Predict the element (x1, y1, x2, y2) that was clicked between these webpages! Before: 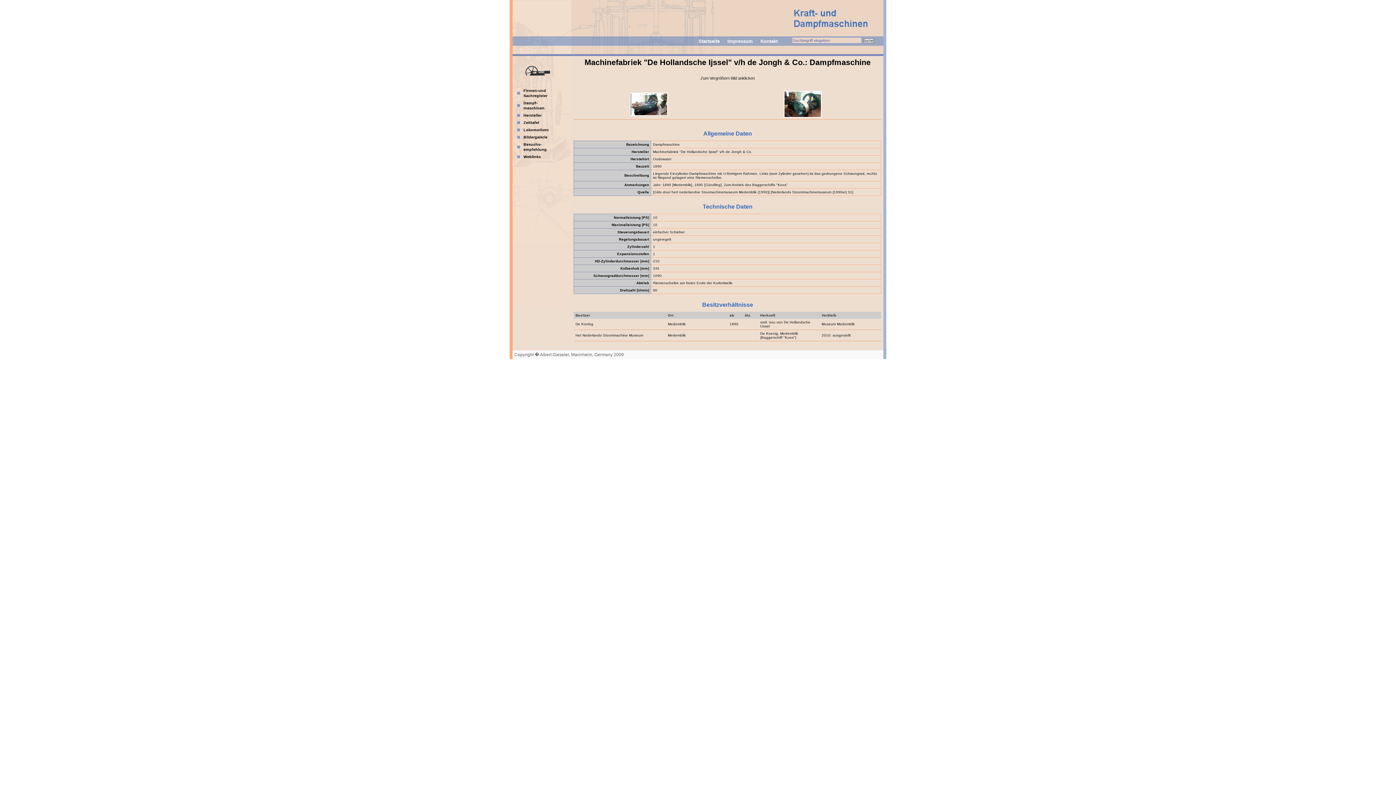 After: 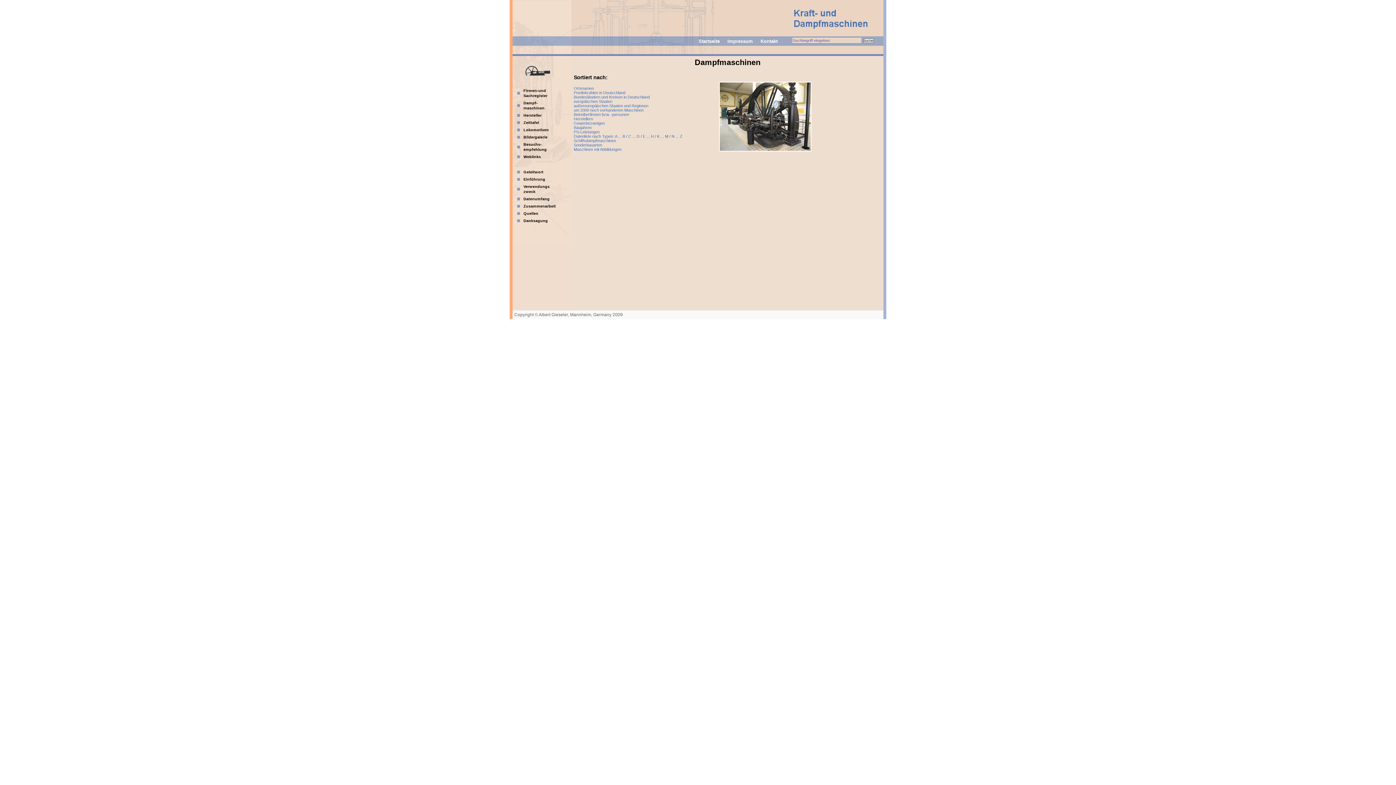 Action: label: Dampf-
maschinen bbox: (512, 99, 582, 111)